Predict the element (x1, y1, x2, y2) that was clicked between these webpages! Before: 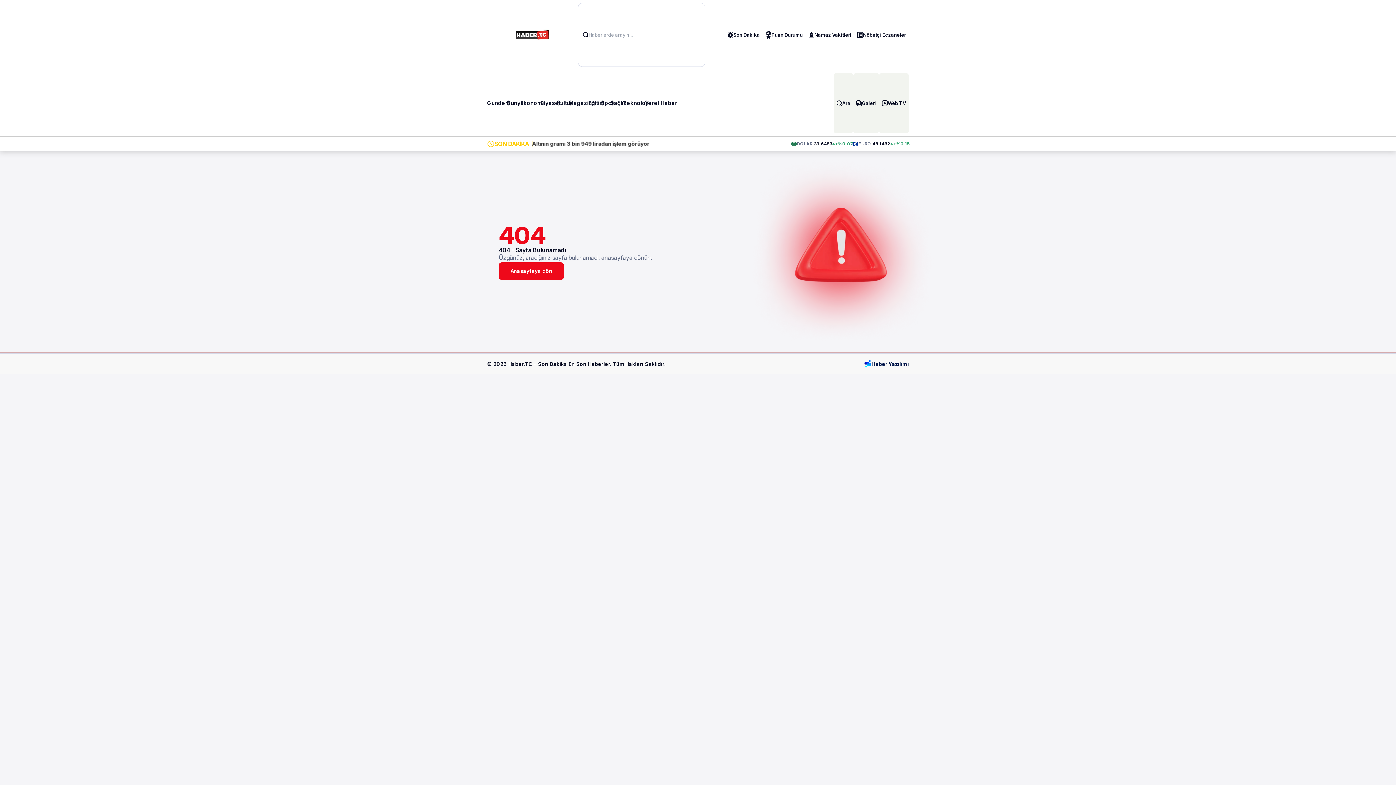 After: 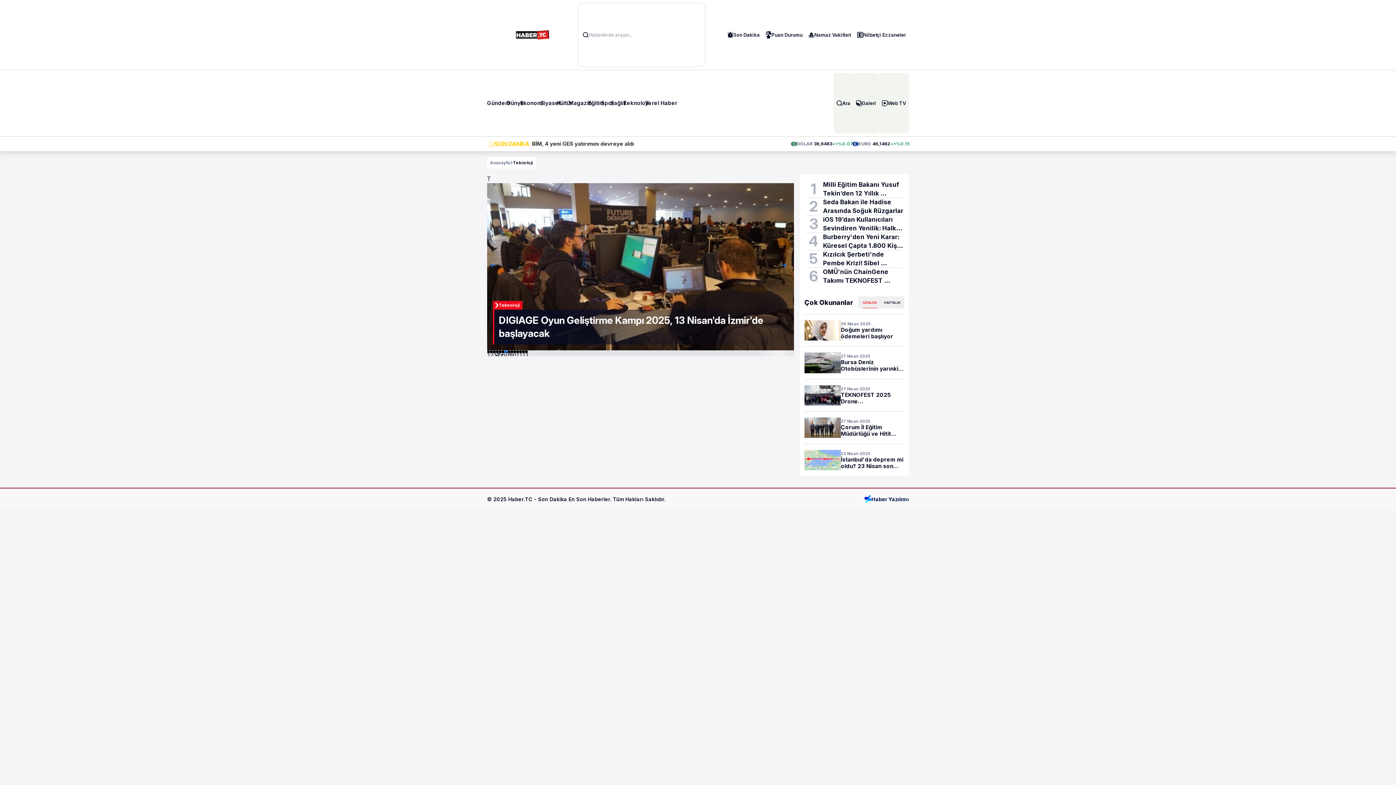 Action: label: Teknoloji bbox: (623, 100, 648, 106)